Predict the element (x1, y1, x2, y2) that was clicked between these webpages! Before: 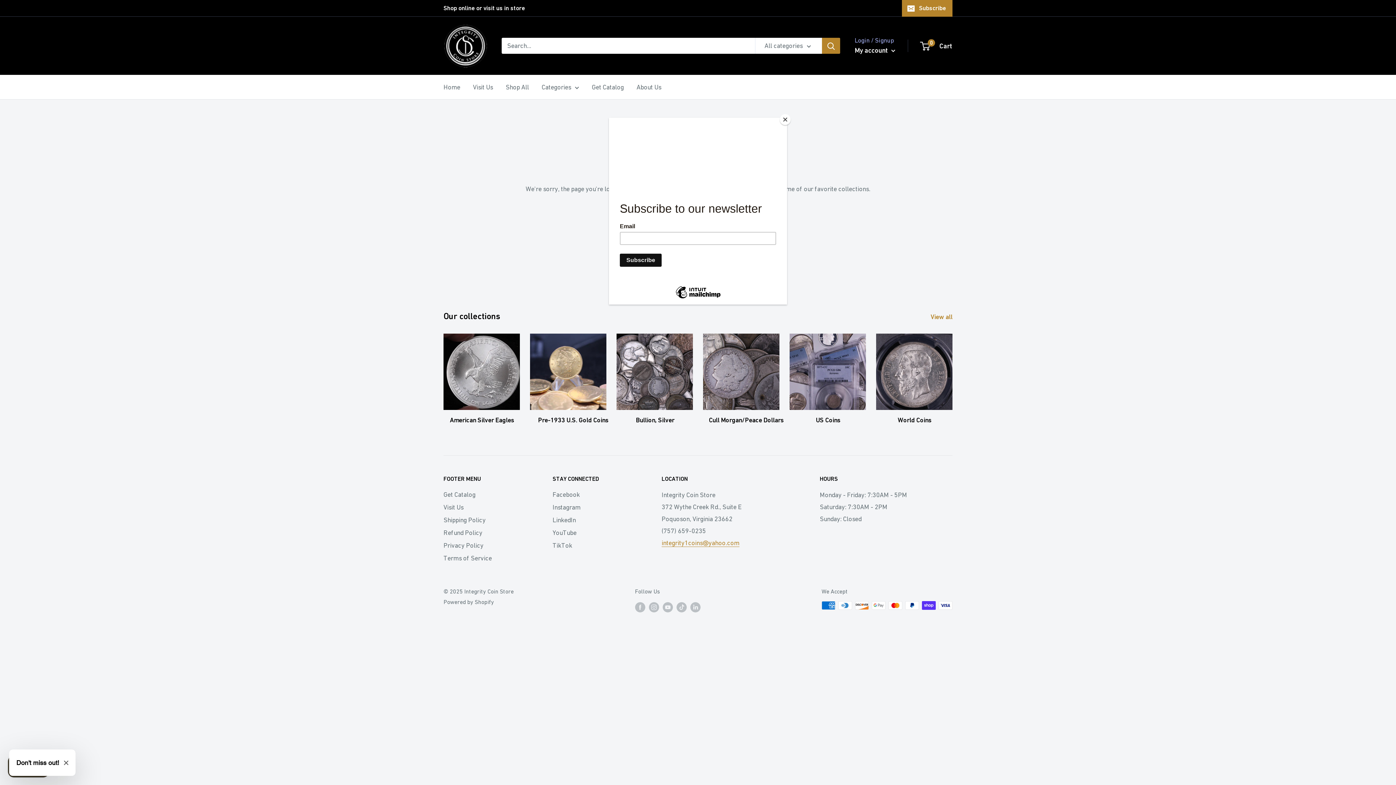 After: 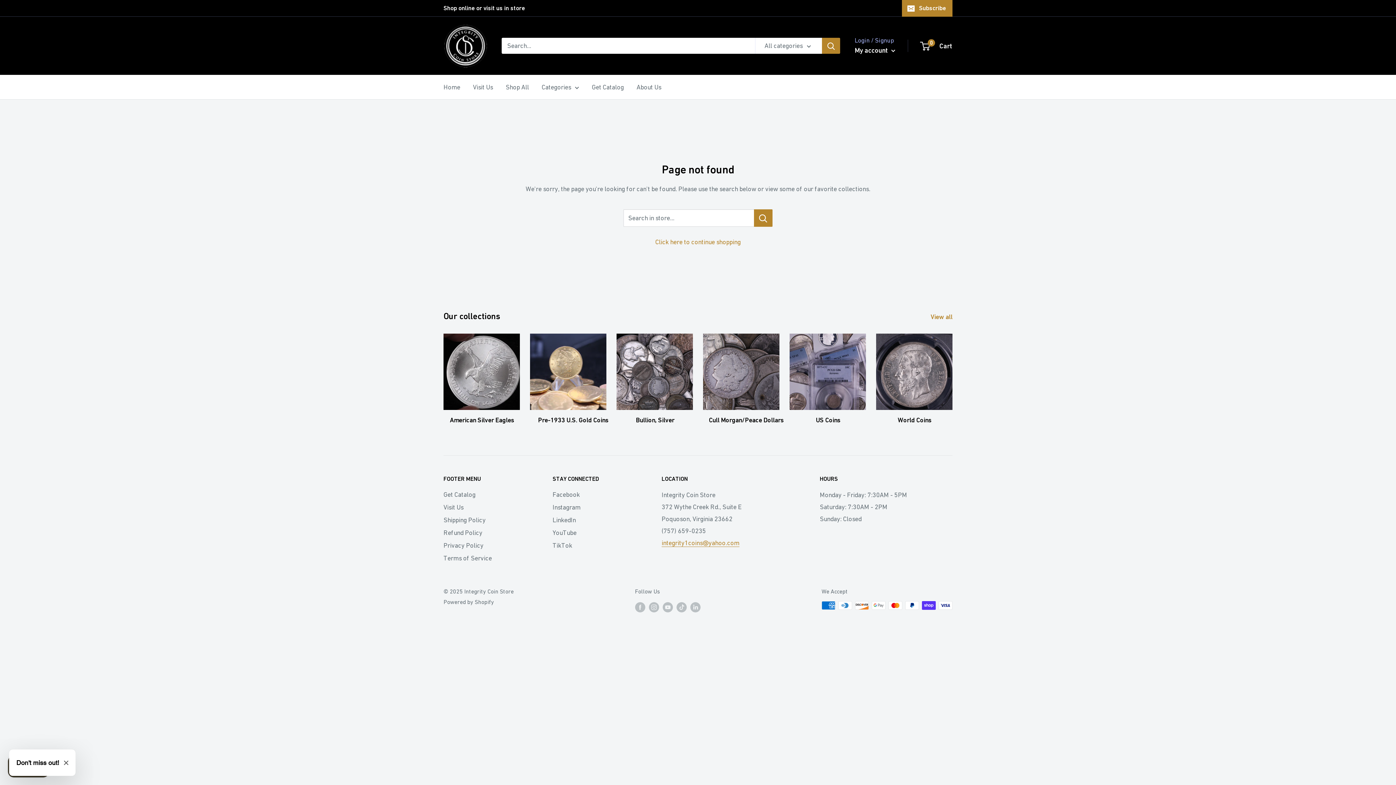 Action: label: Close bbox: (780, 114, 790, 125)